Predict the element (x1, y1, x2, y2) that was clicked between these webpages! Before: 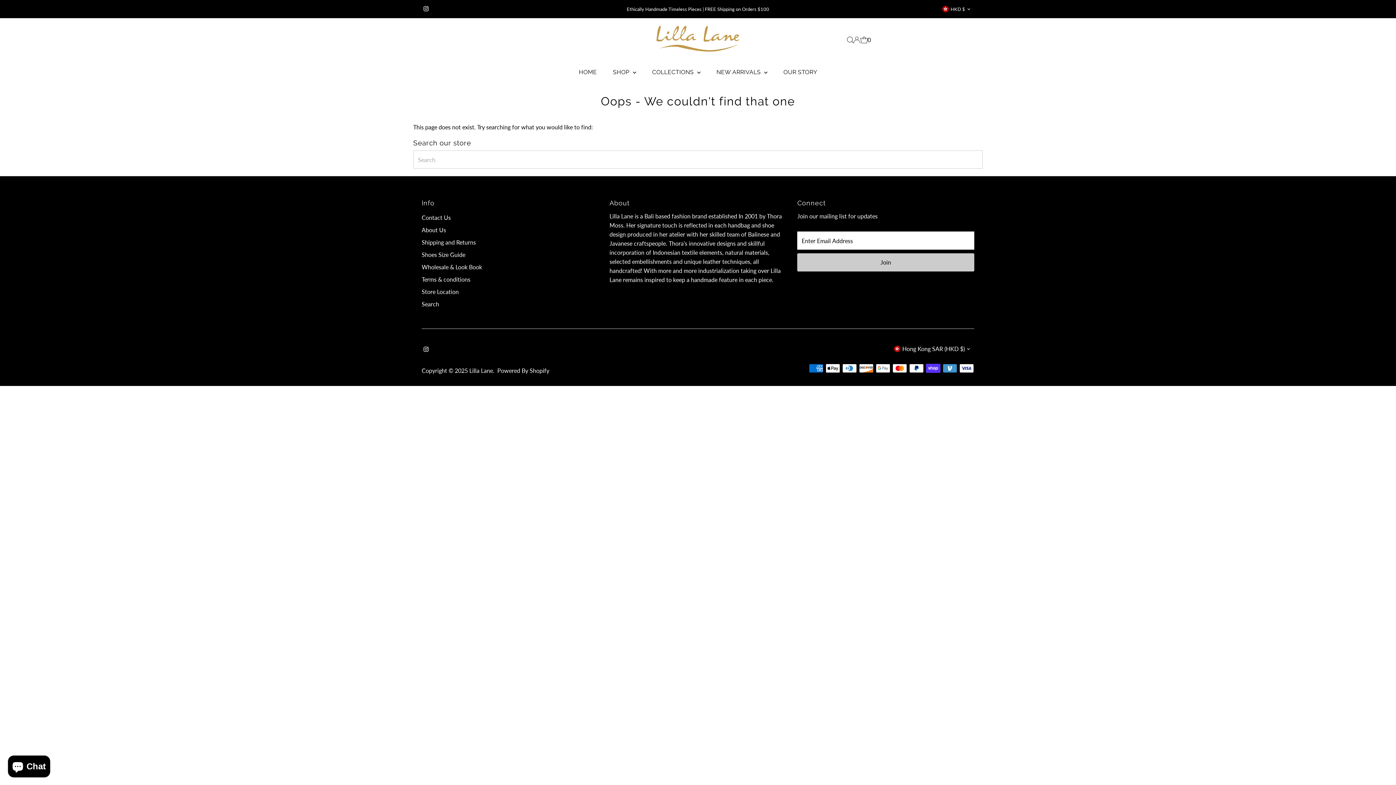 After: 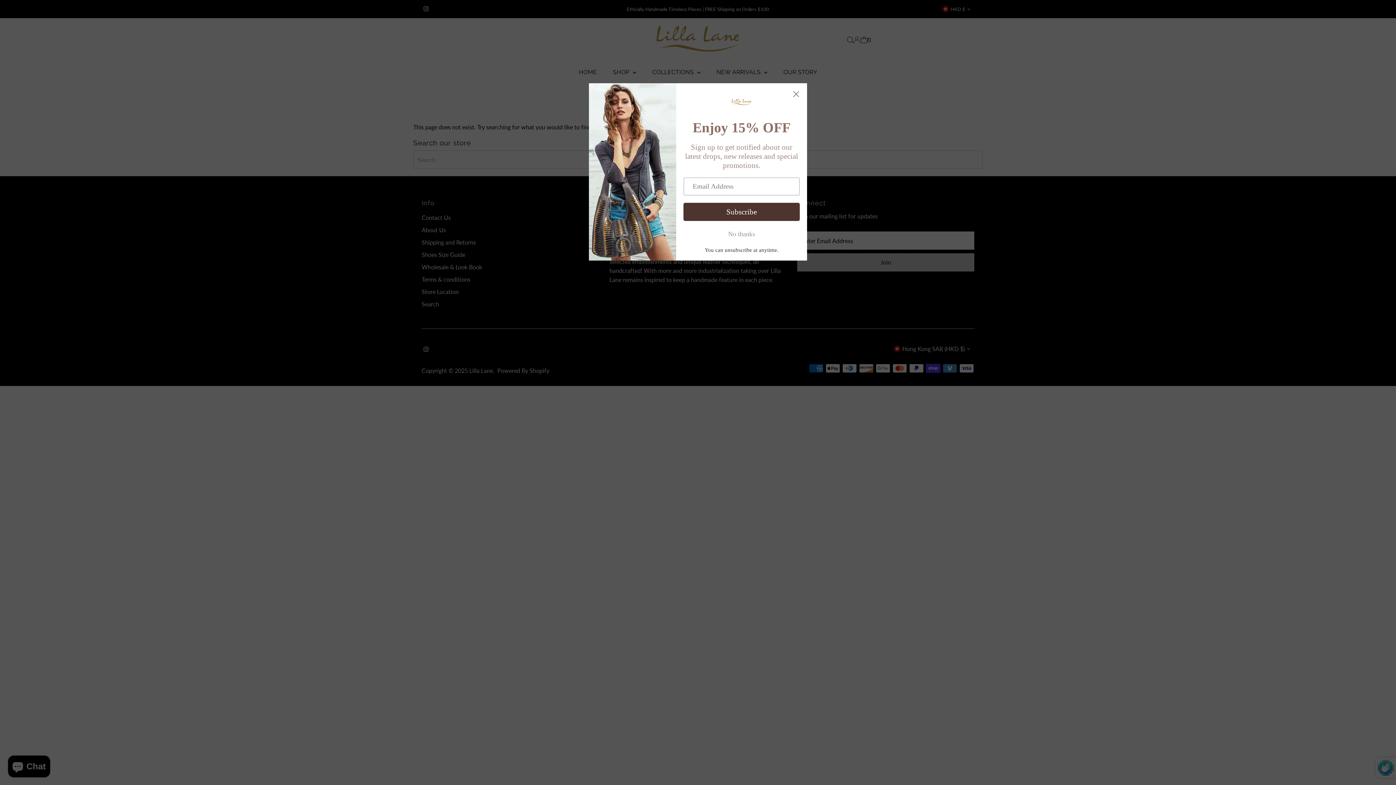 Action: bbox: (797, 253, 974, 271) label: Join